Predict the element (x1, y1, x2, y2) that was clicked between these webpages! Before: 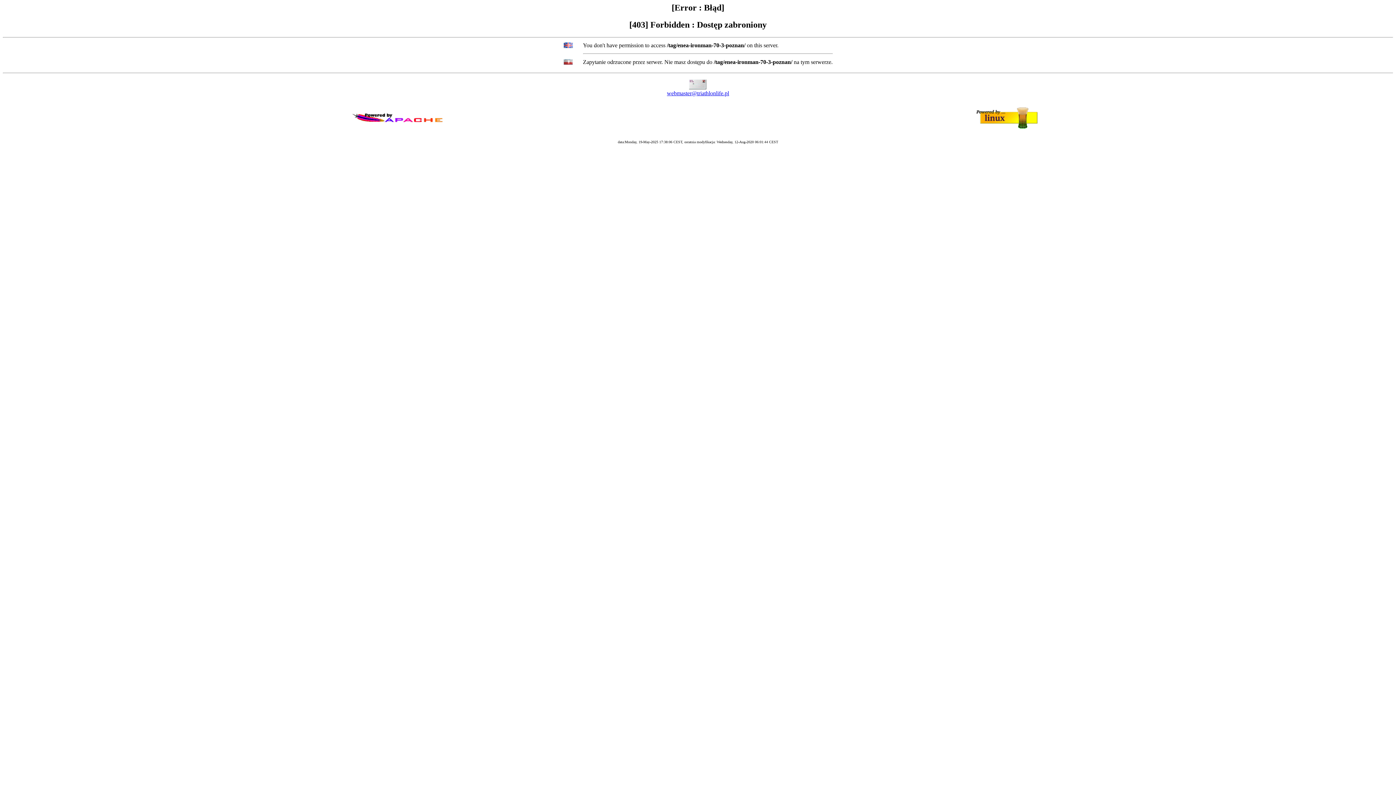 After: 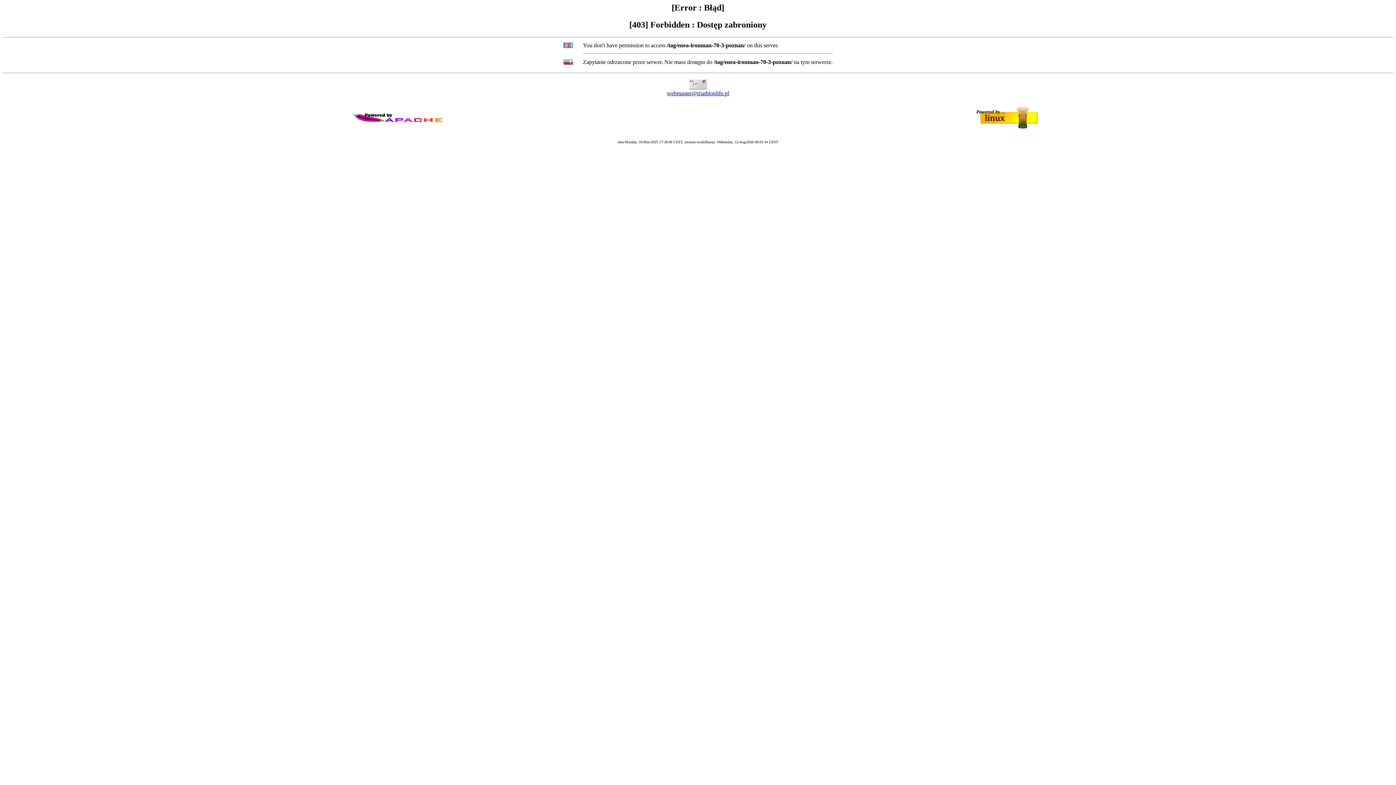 Action: label: webmaster@triathlonlife.pl bbox: (667, 90, 729, 96)